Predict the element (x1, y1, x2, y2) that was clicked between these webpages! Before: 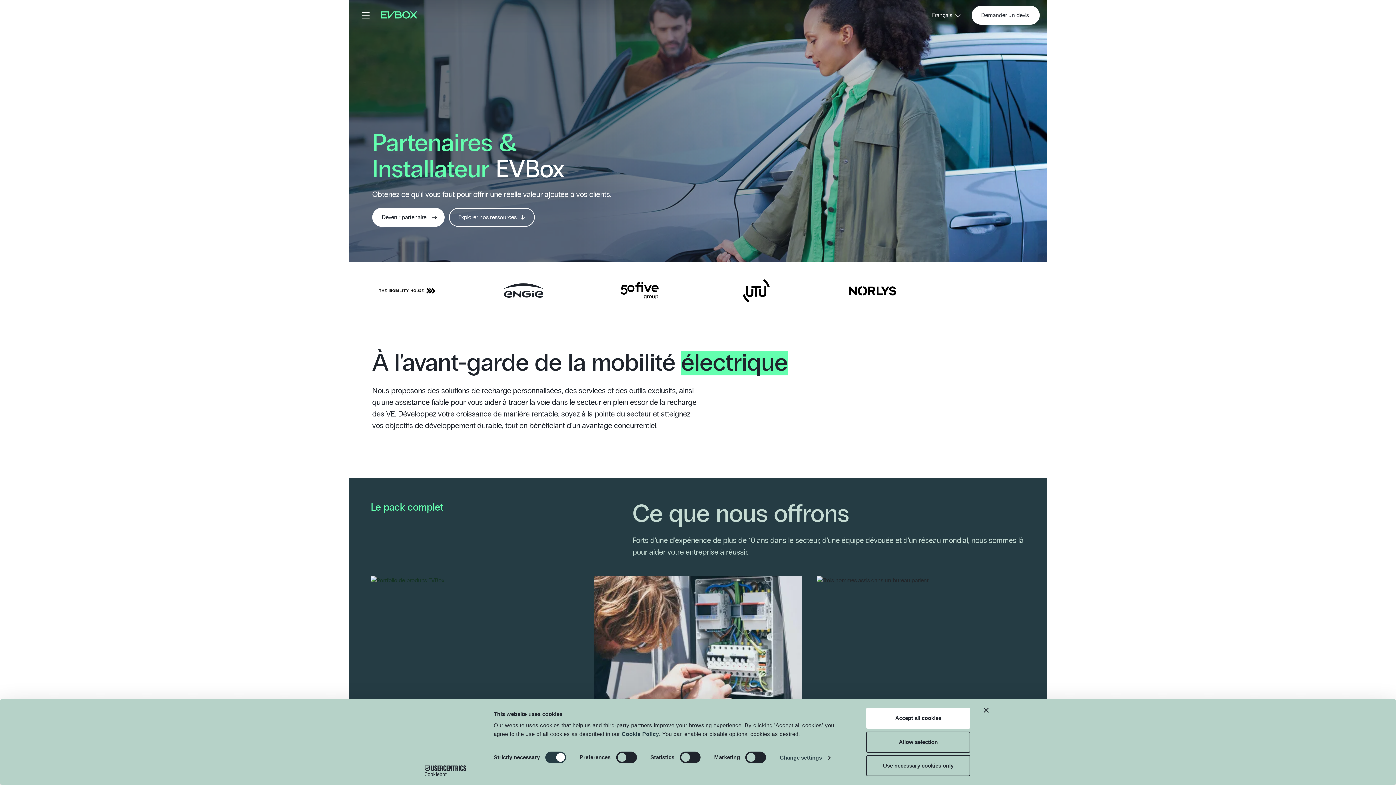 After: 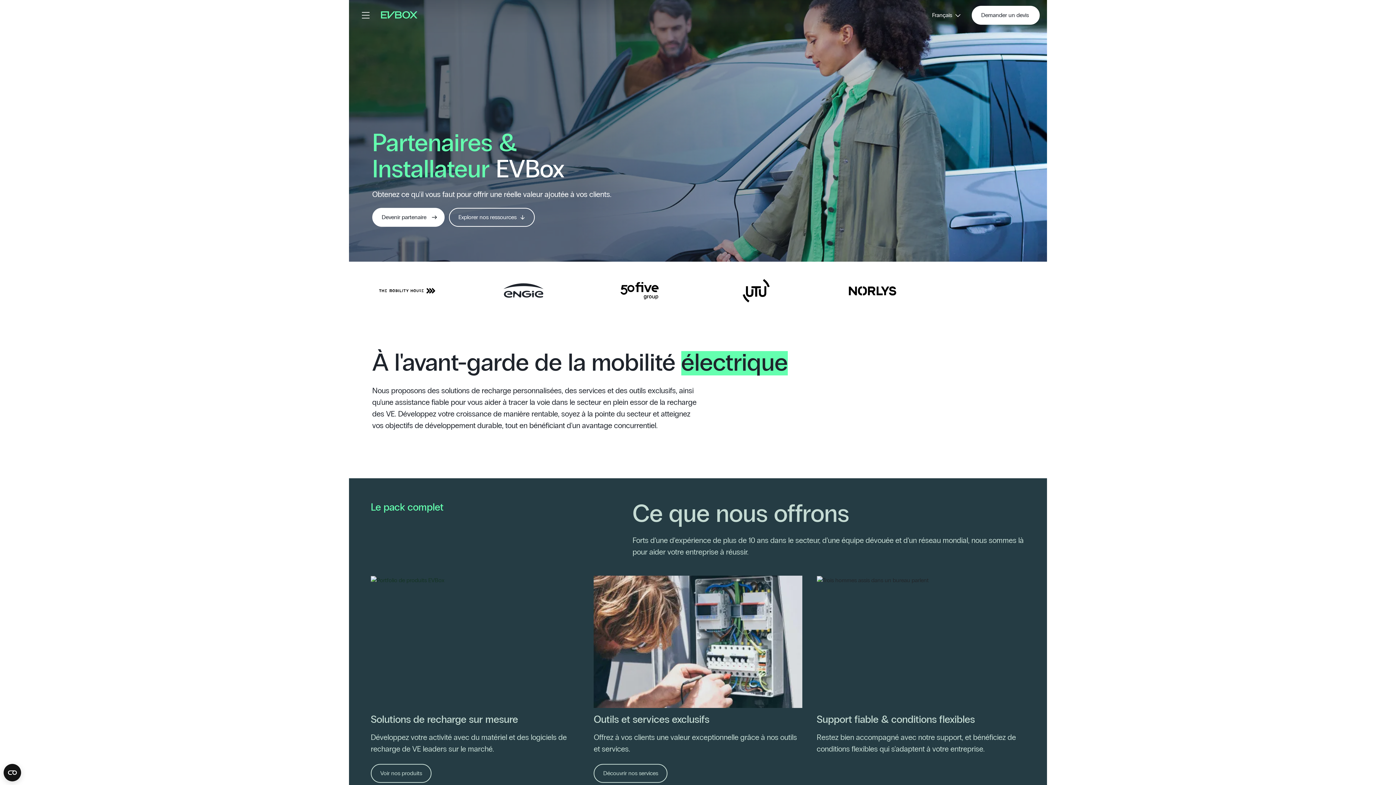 Action: bbox: (984, 708, 989, 713) label: Close banner